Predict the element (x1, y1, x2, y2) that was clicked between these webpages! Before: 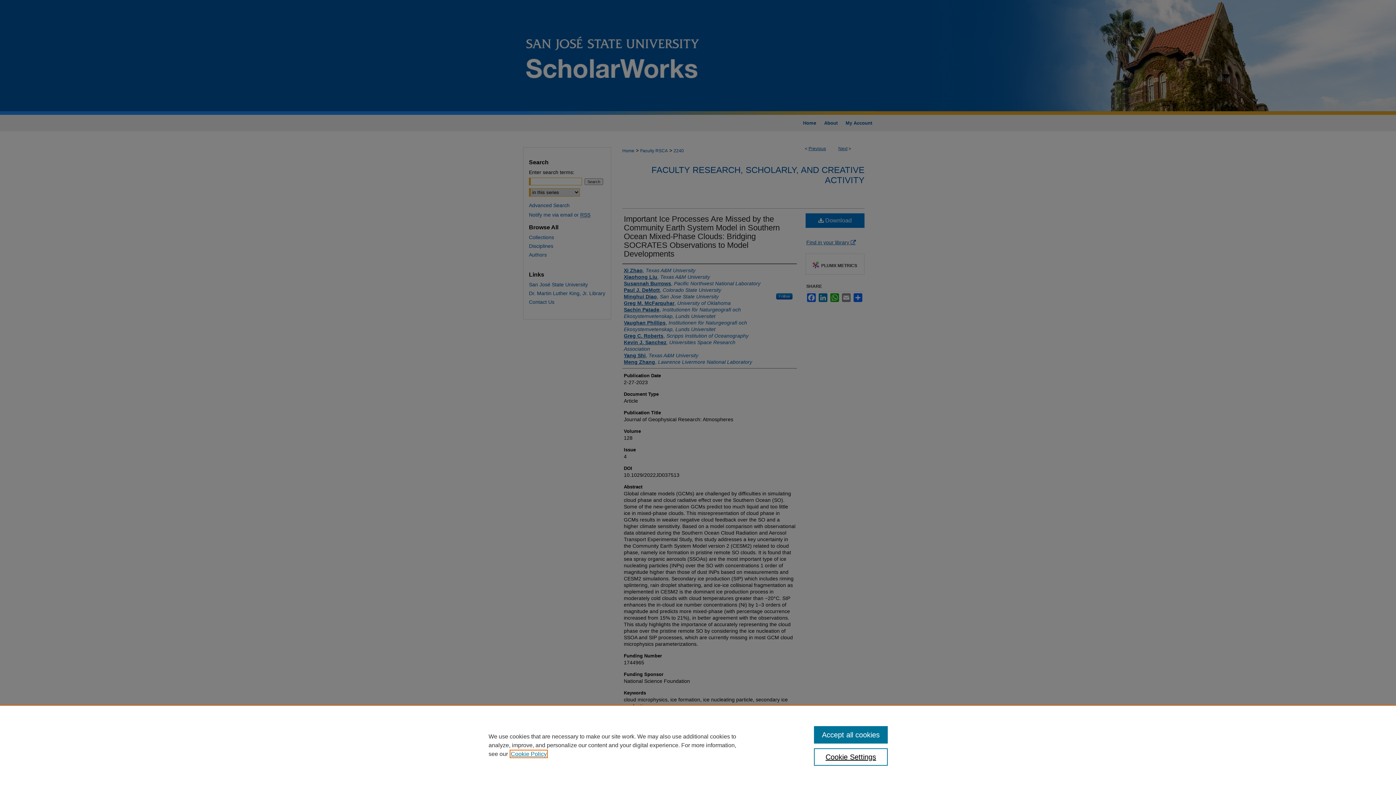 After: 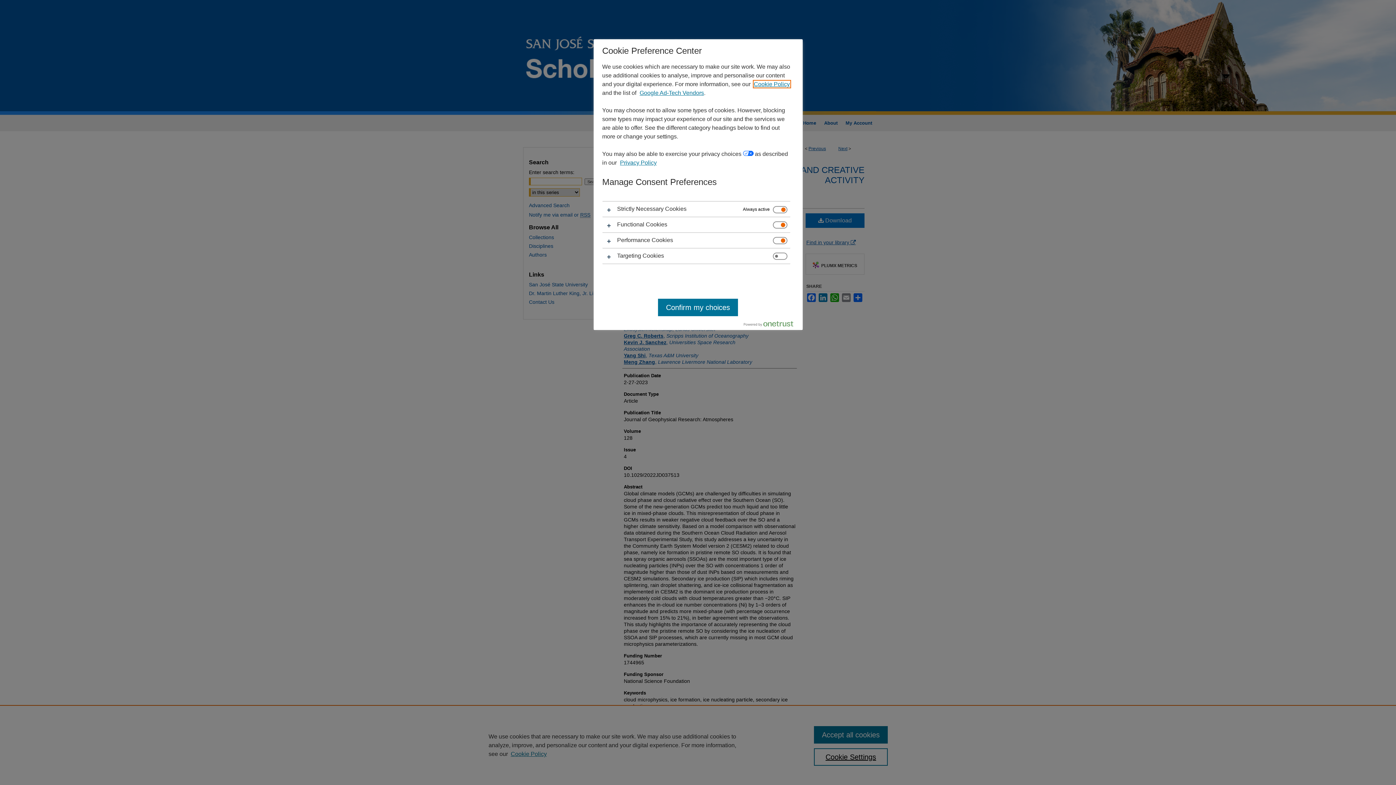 Action: bbox: (814, 748, 887, 766) label: Cookie Settings